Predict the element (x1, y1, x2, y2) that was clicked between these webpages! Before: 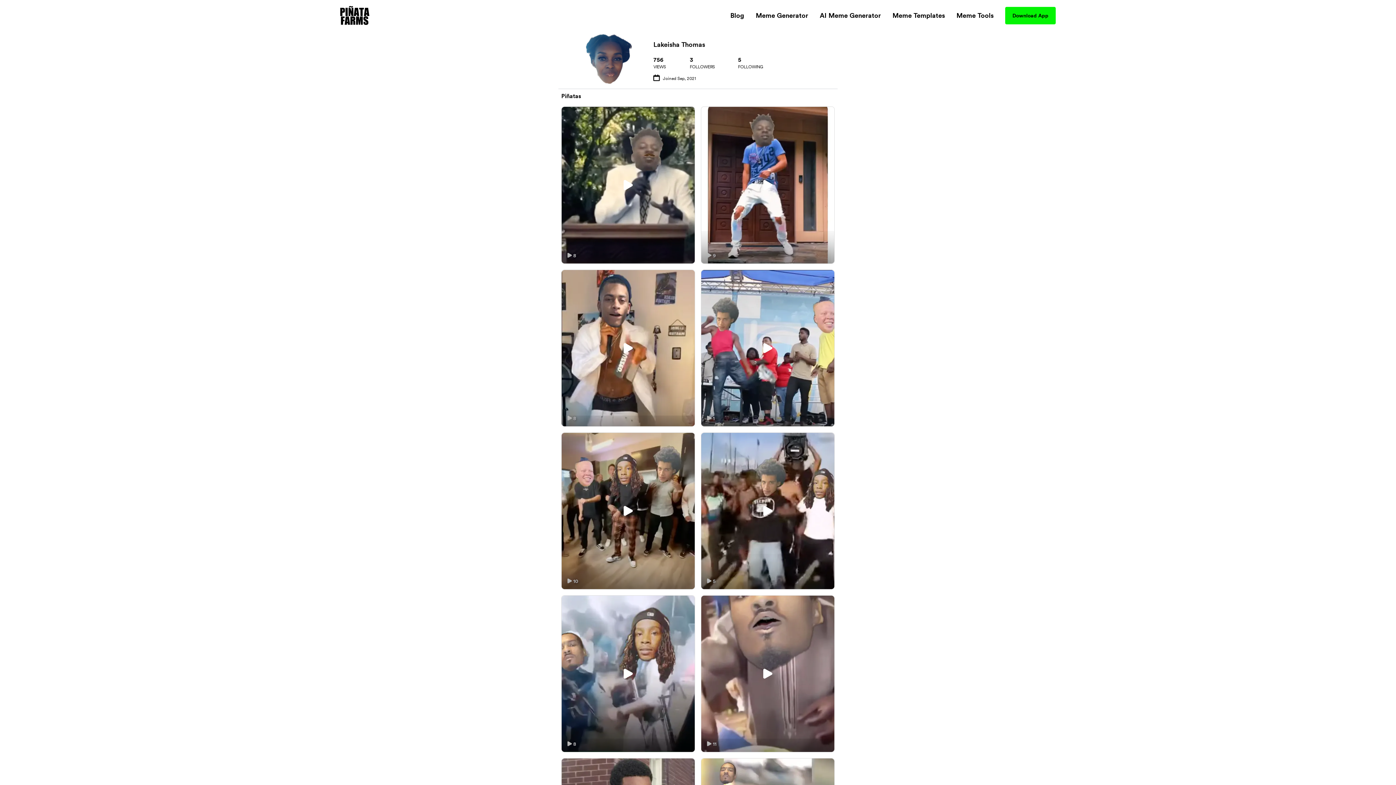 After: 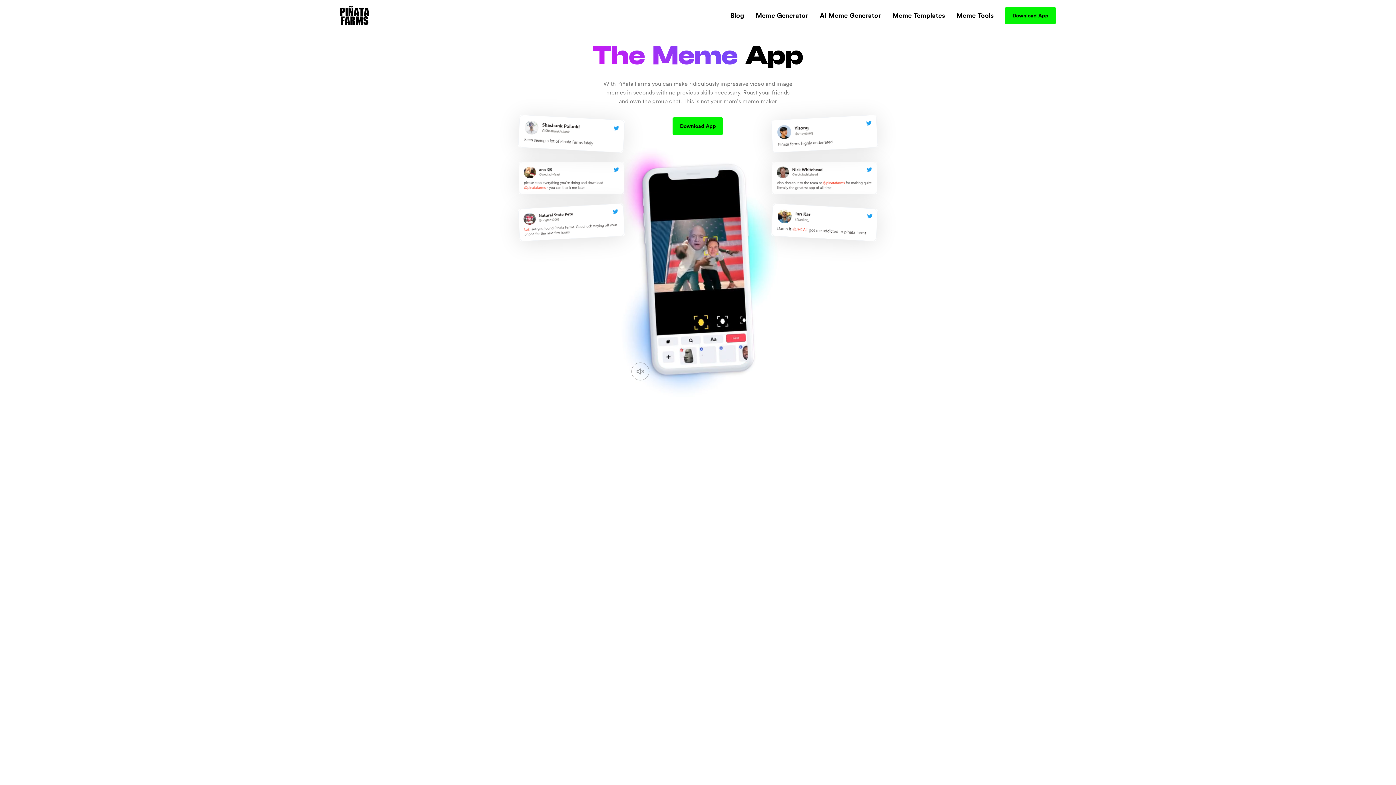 Action: bbox: (340, 5, 369, 25)